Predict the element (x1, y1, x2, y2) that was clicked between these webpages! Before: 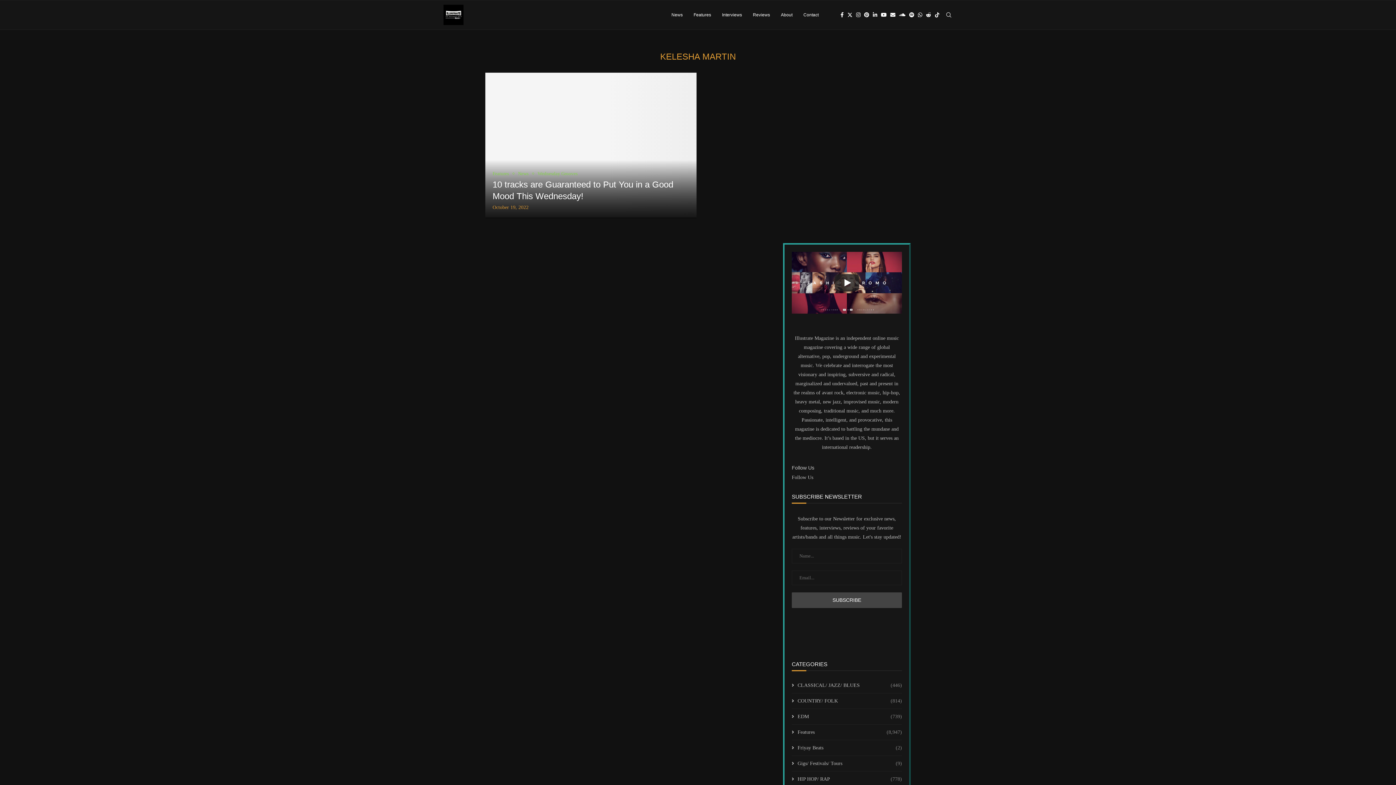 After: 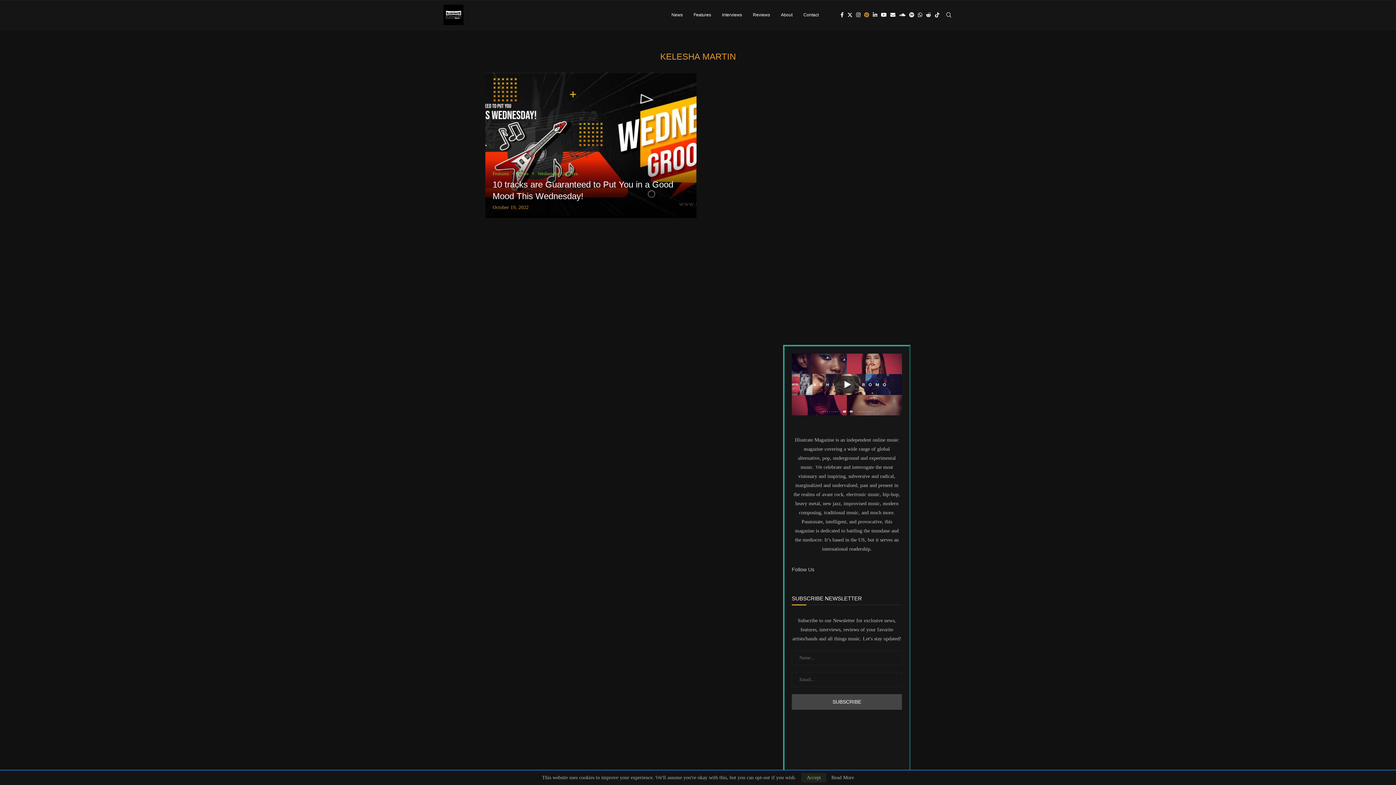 Action: label: Pinterest bbox: (864, 0, 869, 29)